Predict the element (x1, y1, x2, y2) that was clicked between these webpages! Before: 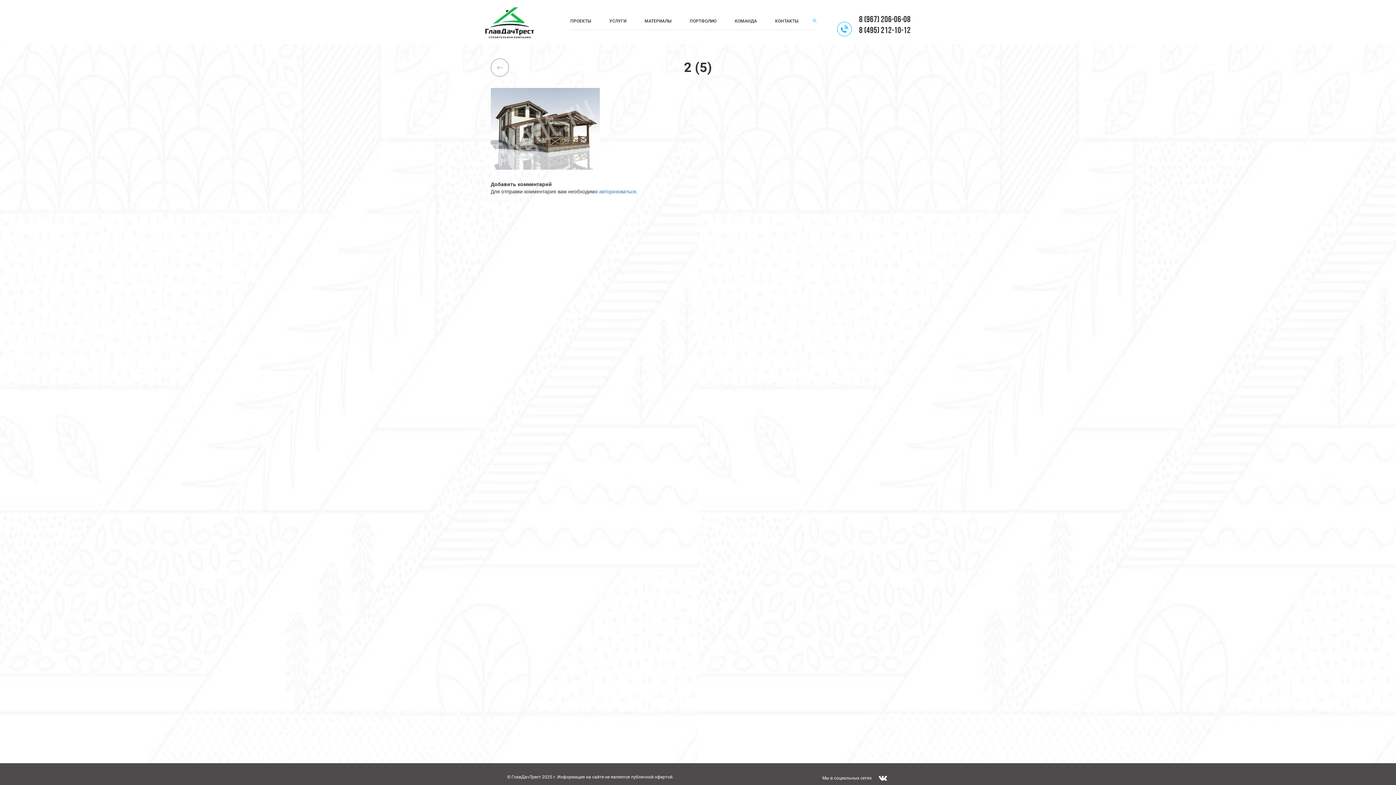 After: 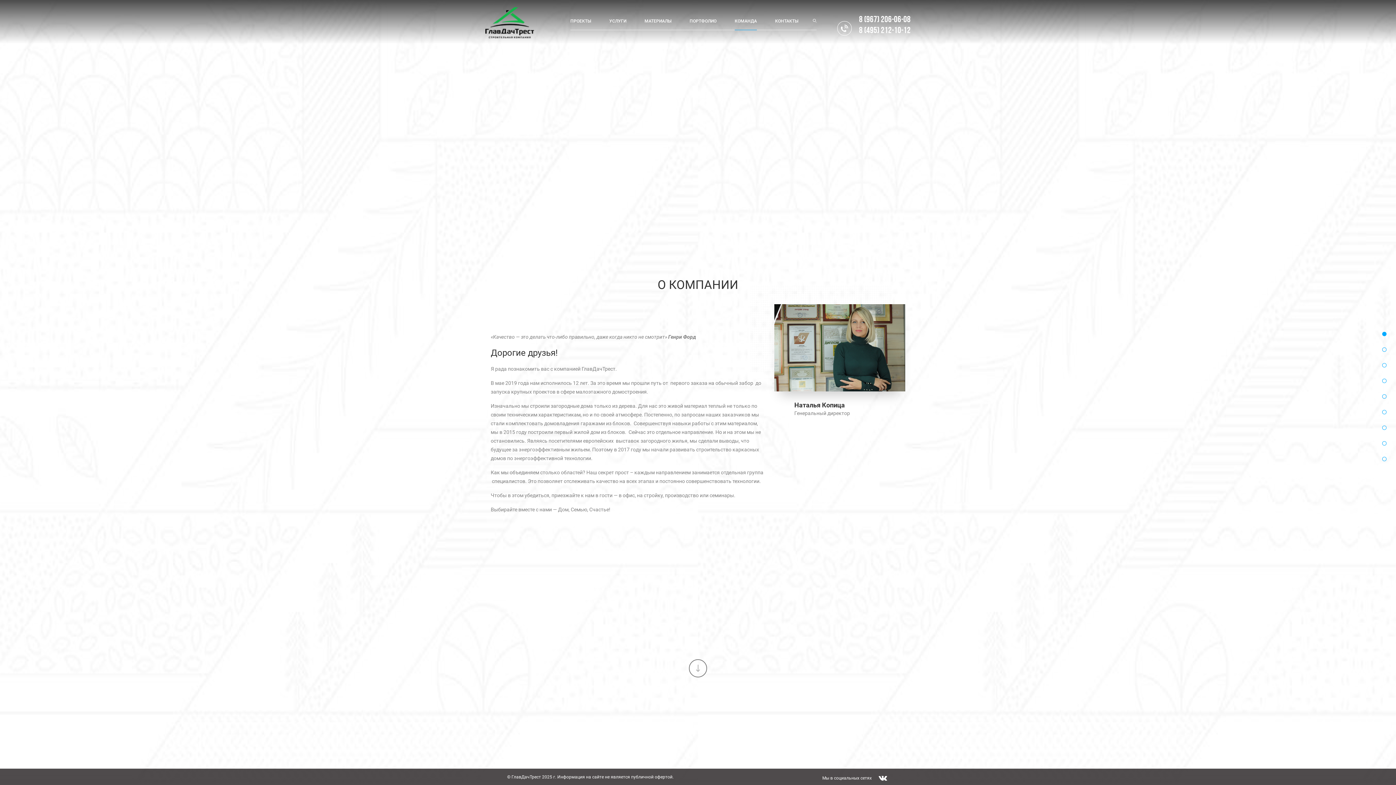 Action: label: КОМАНДА bbox: (734, 18, 757, 30)